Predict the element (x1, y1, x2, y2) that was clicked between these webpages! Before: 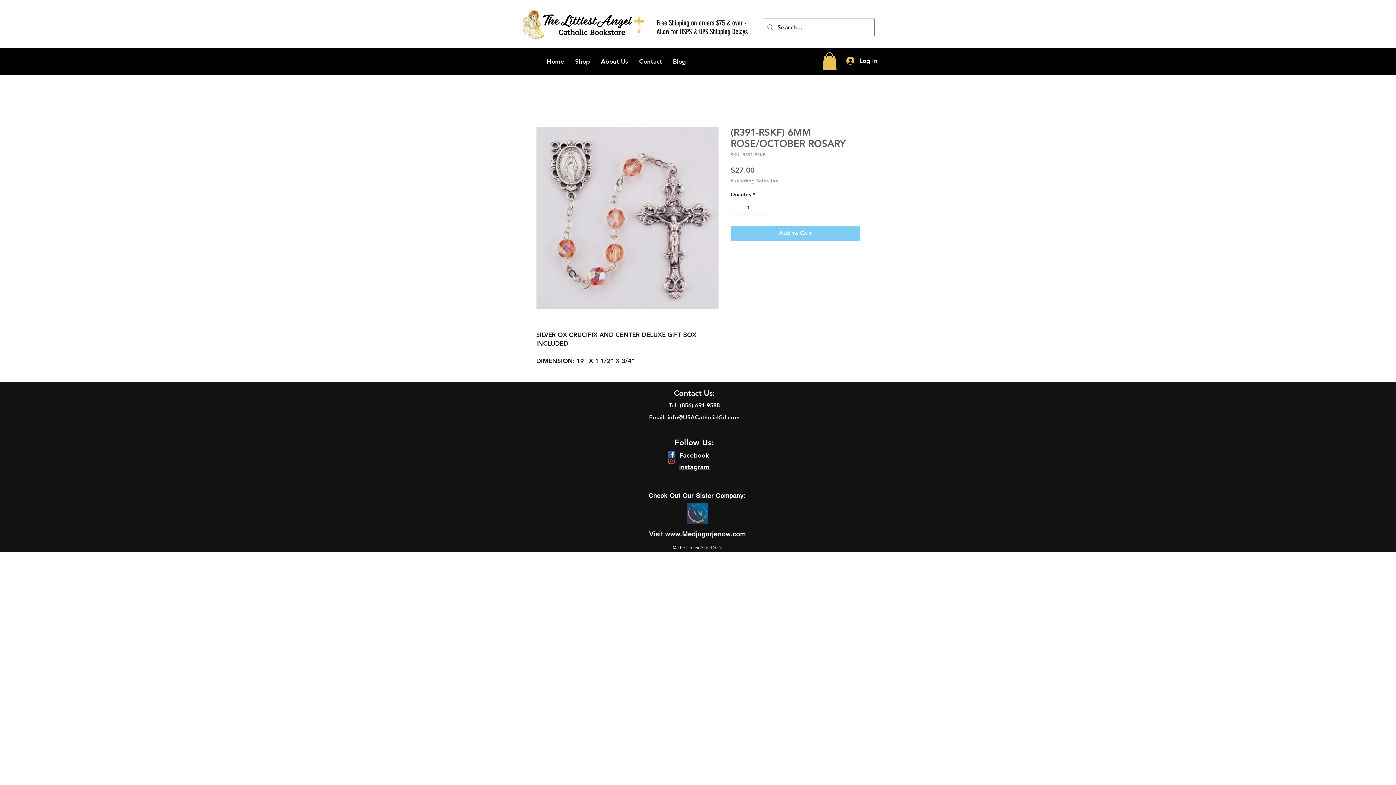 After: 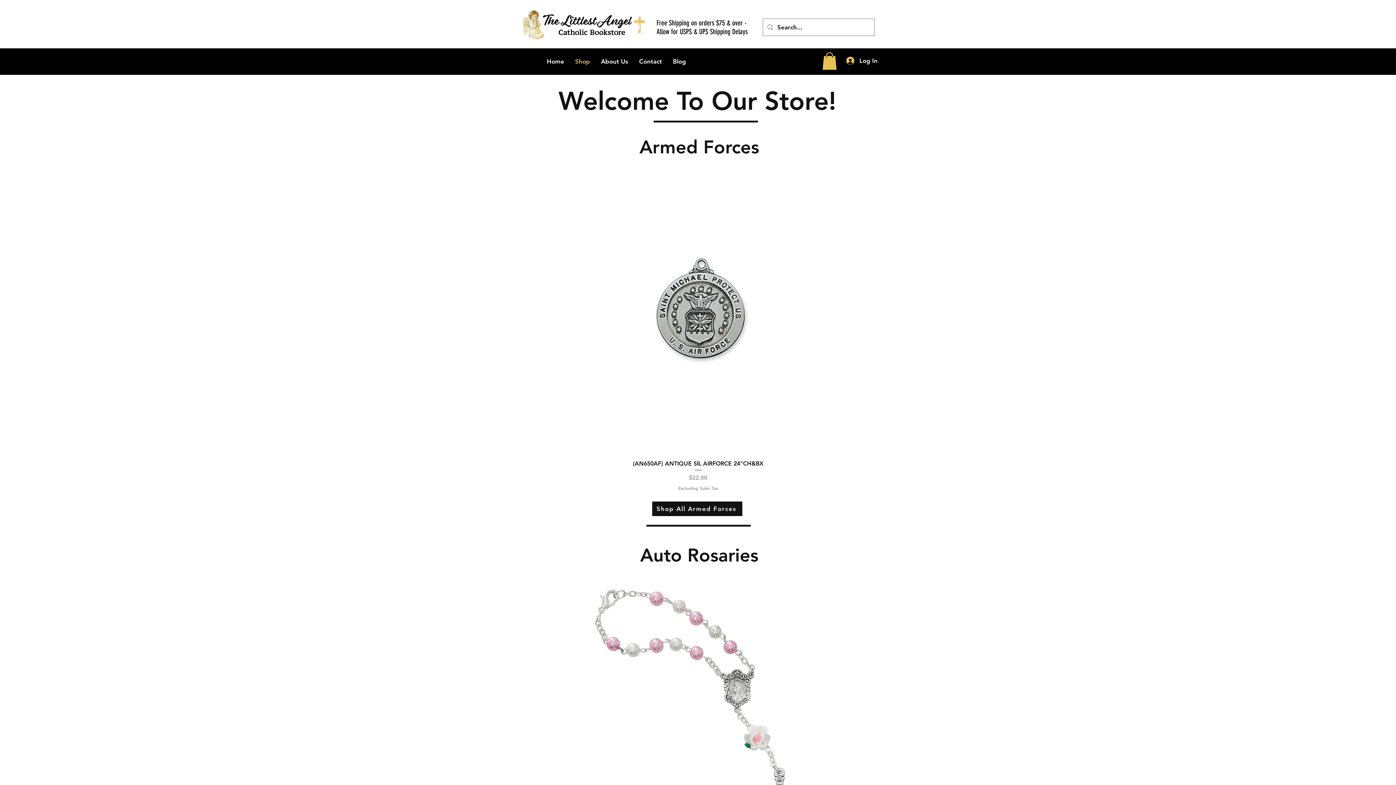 Action: label: Shop bbox: (569, 52, 595, 70)